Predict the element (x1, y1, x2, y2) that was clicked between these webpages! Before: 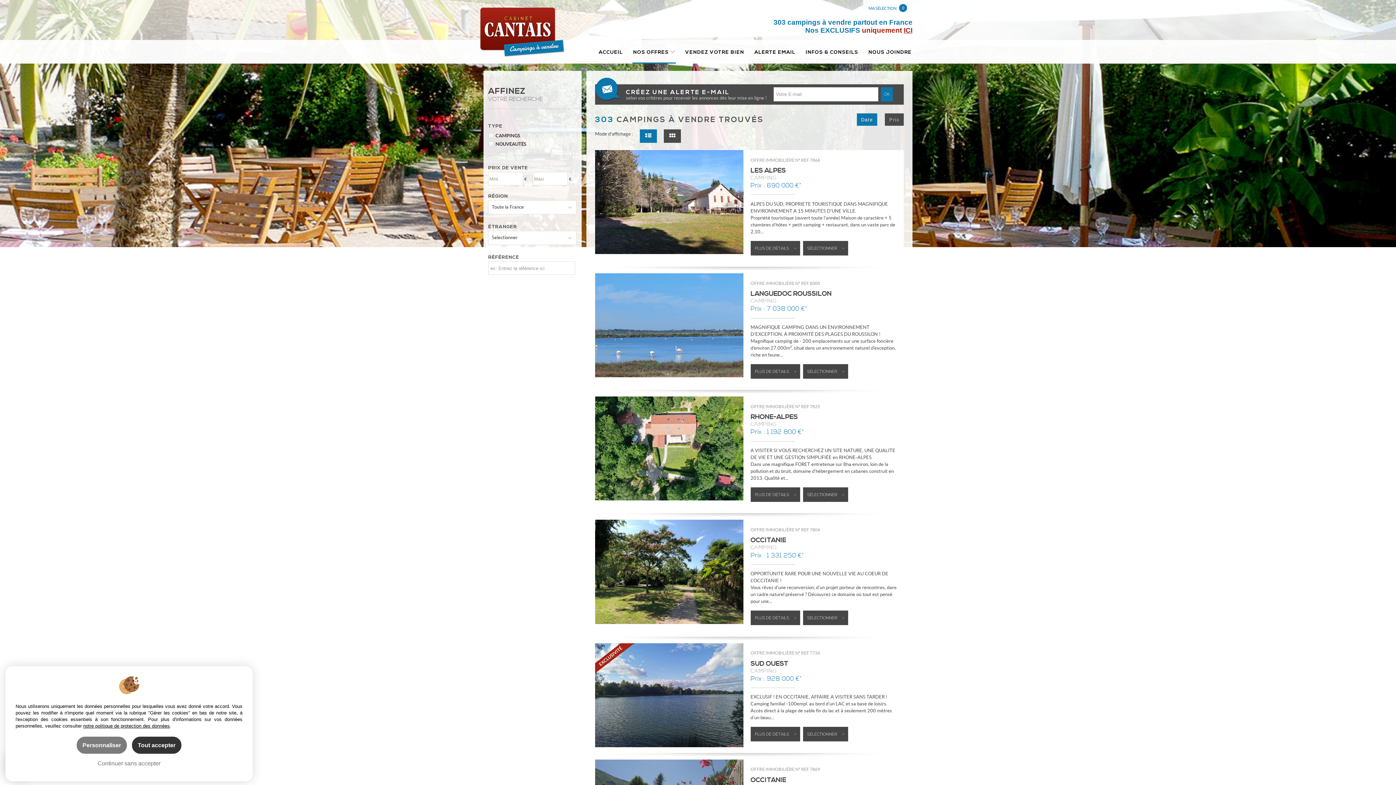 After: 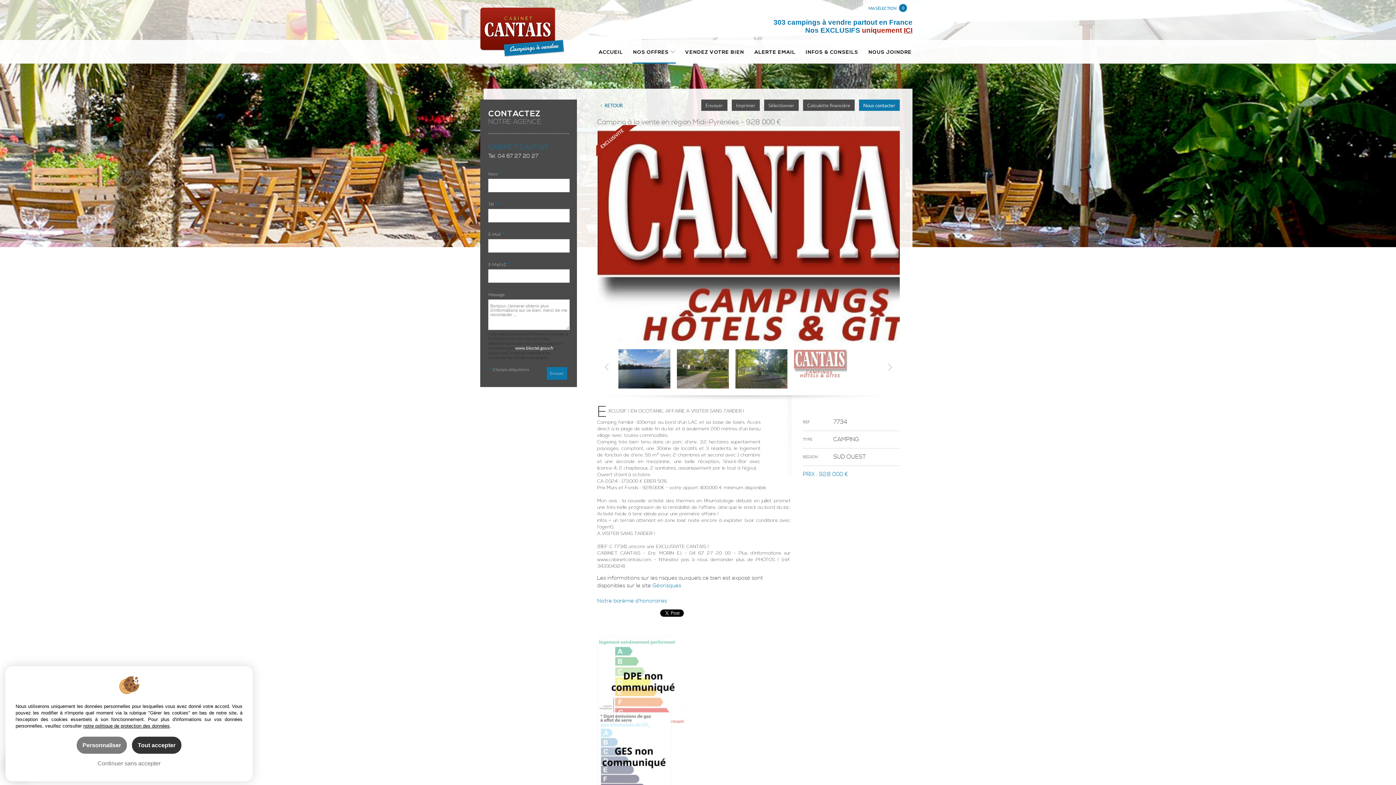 Action: bbox: (595, 643, 743, 747)